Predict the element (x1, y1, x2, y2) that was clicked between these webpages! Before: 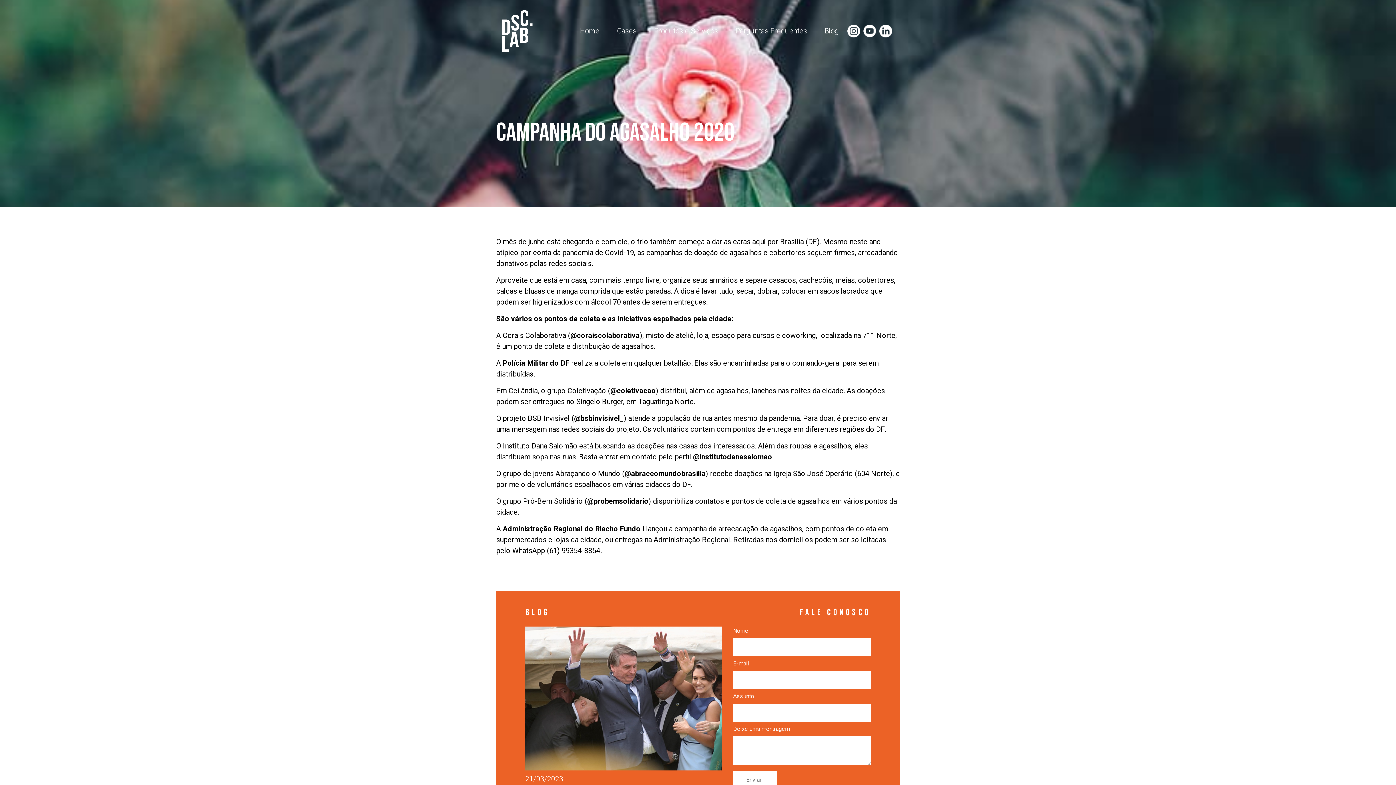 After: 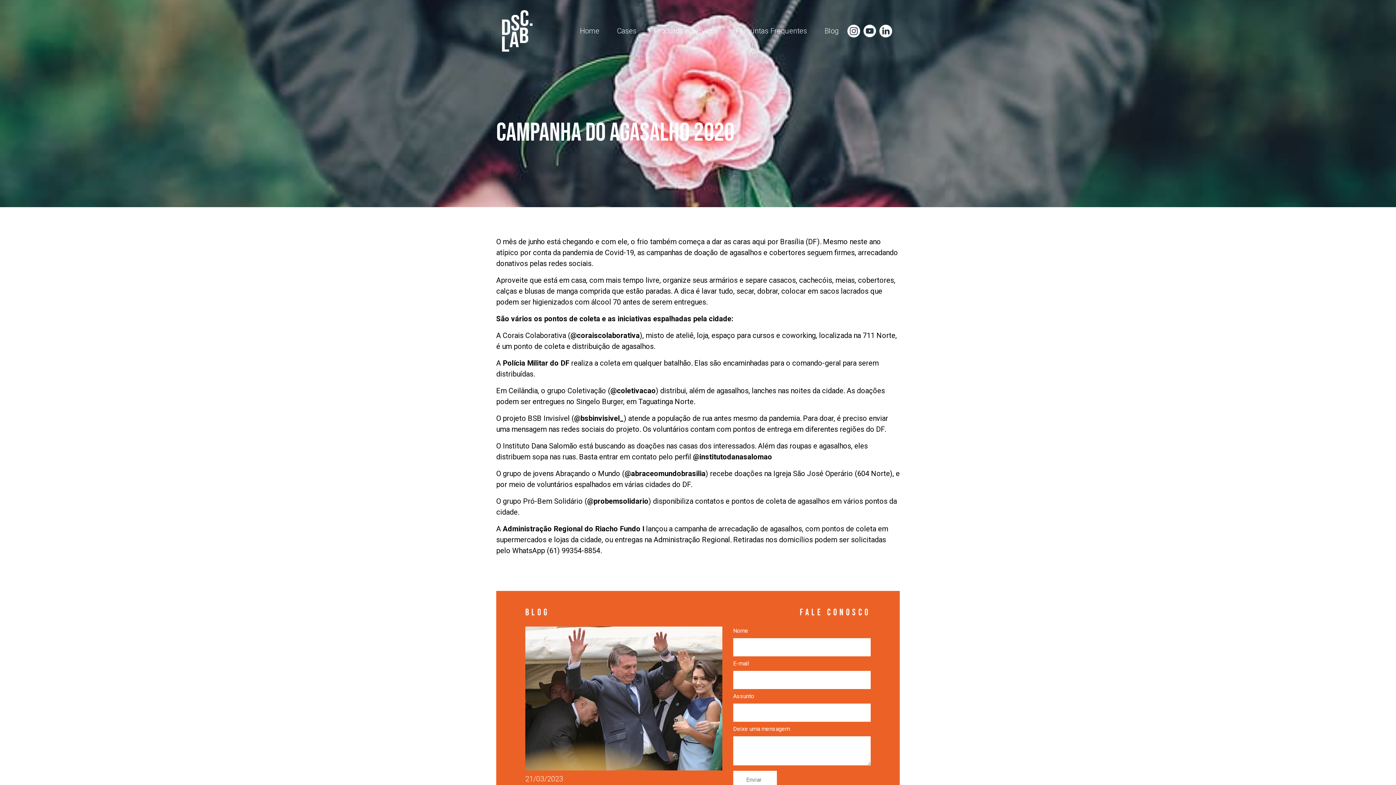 Action: bbox: (879, 27, 894, 33)